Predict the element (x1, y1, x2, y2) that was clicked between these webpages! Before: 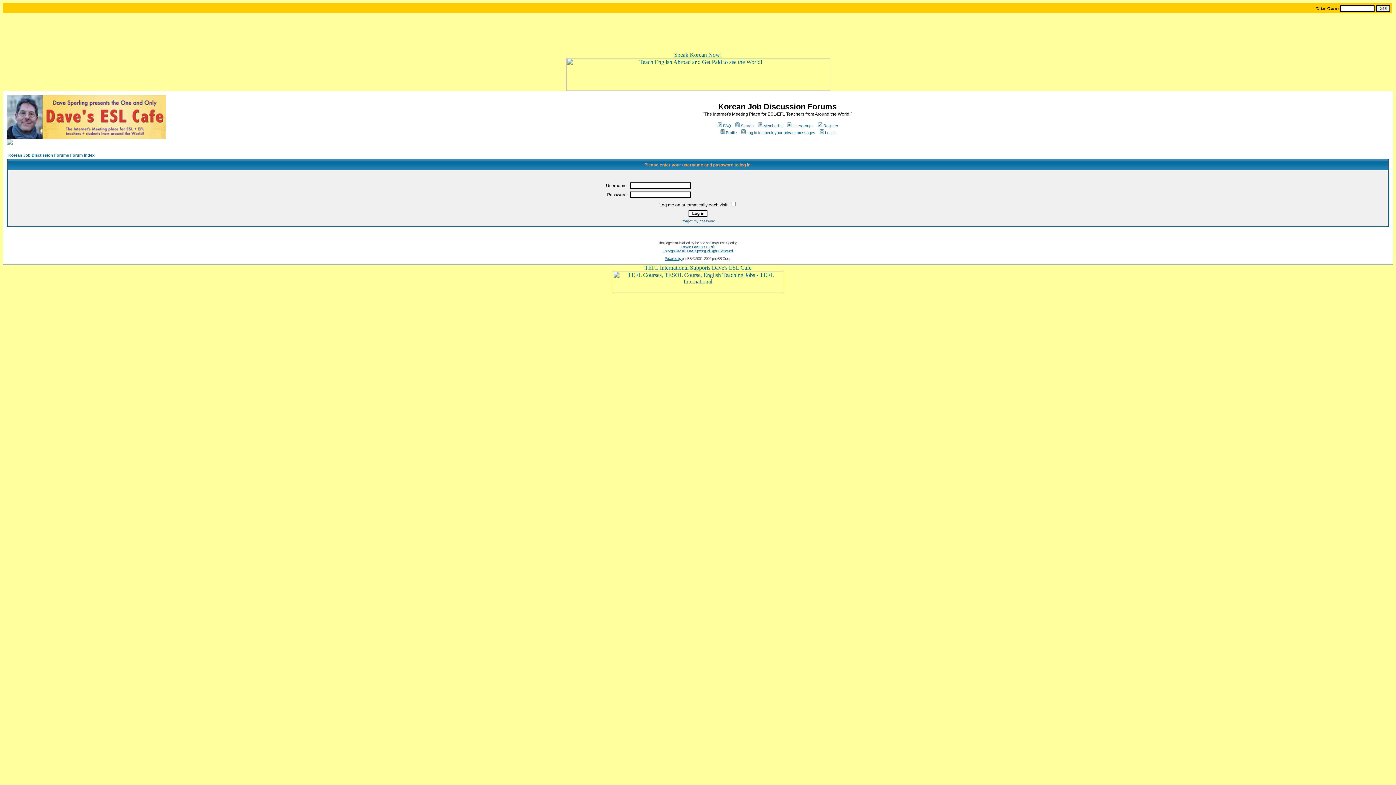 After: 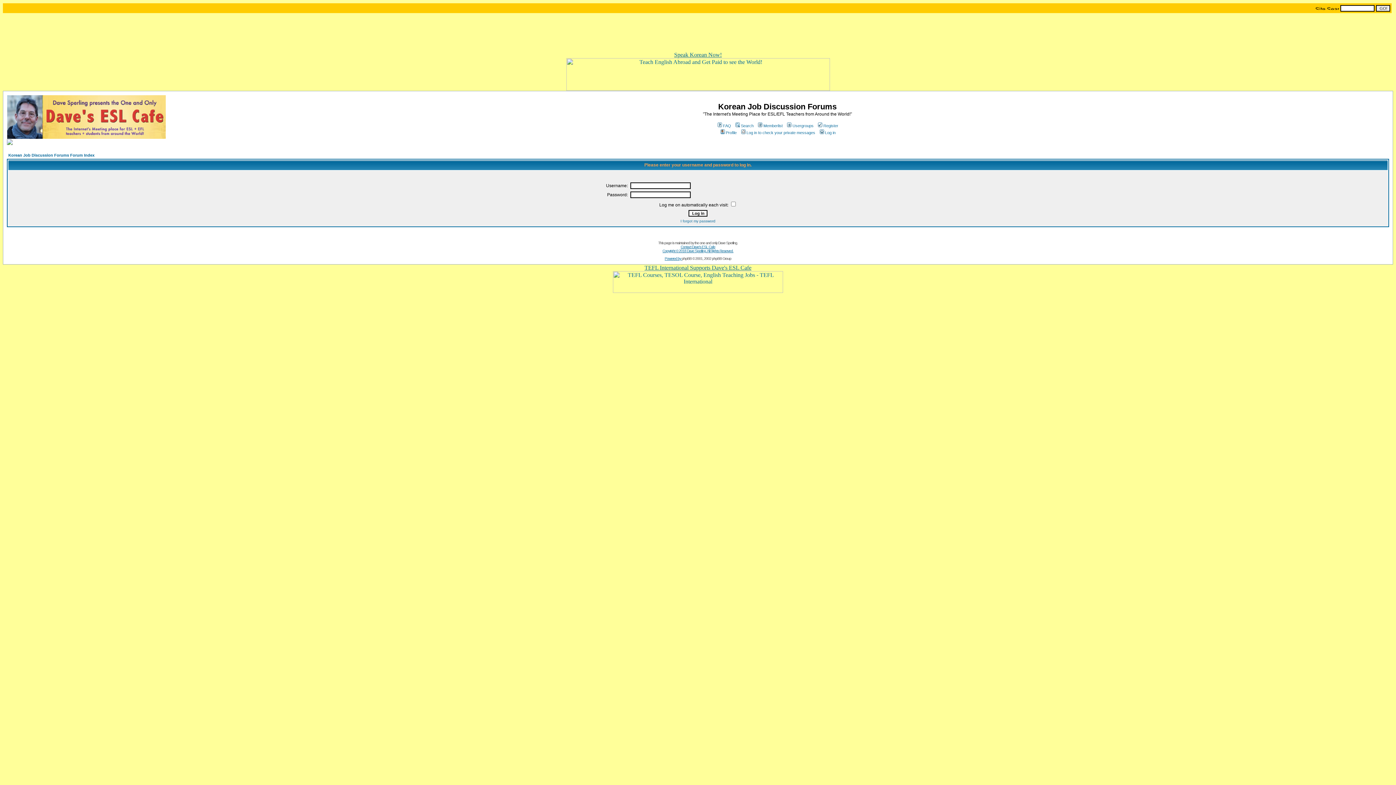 Action: label: Log in to check your private messages bbox: (740, 130, 815, 134)